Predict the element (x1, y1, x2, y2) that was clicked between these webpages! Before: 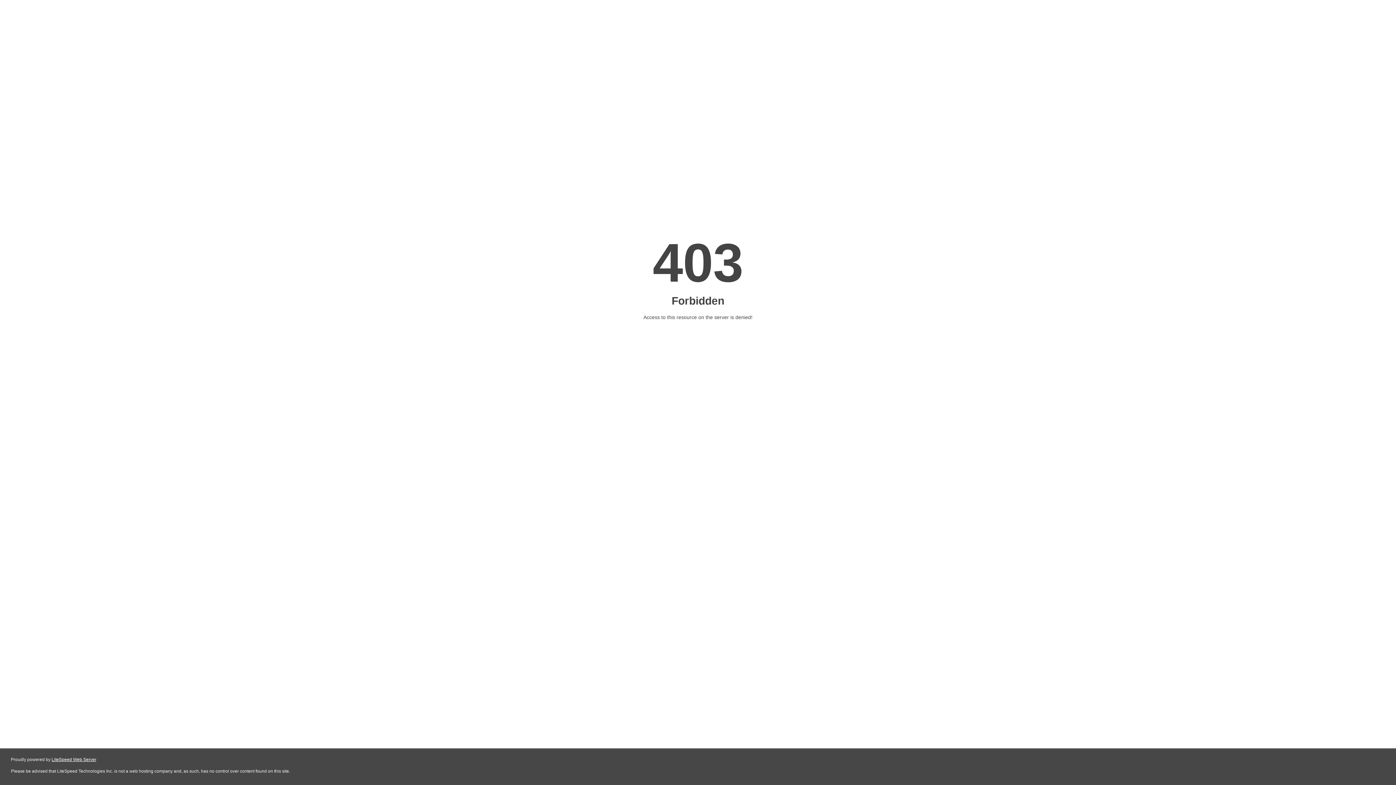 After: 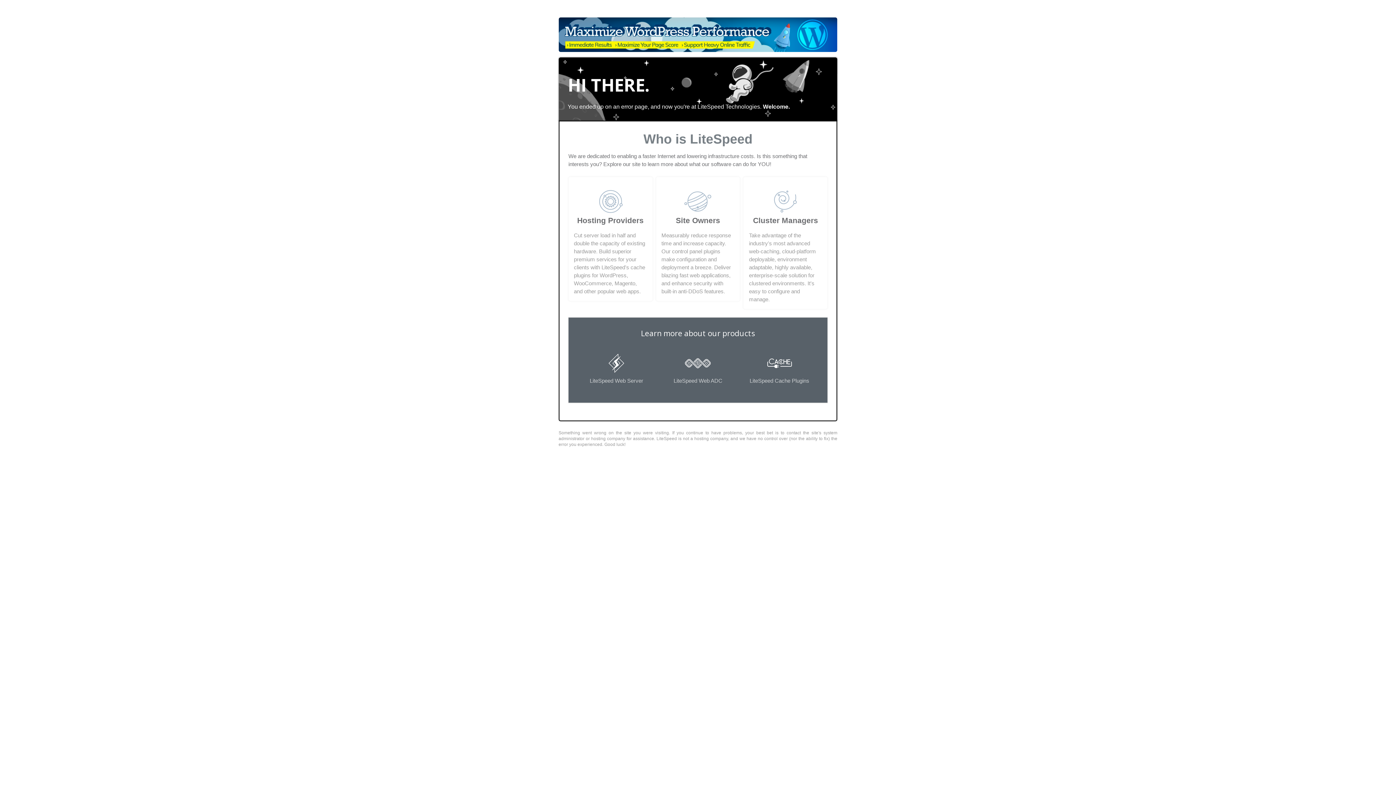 Action: bbox: (51, 757, 96, 762) label: LiteSpeed Web Server